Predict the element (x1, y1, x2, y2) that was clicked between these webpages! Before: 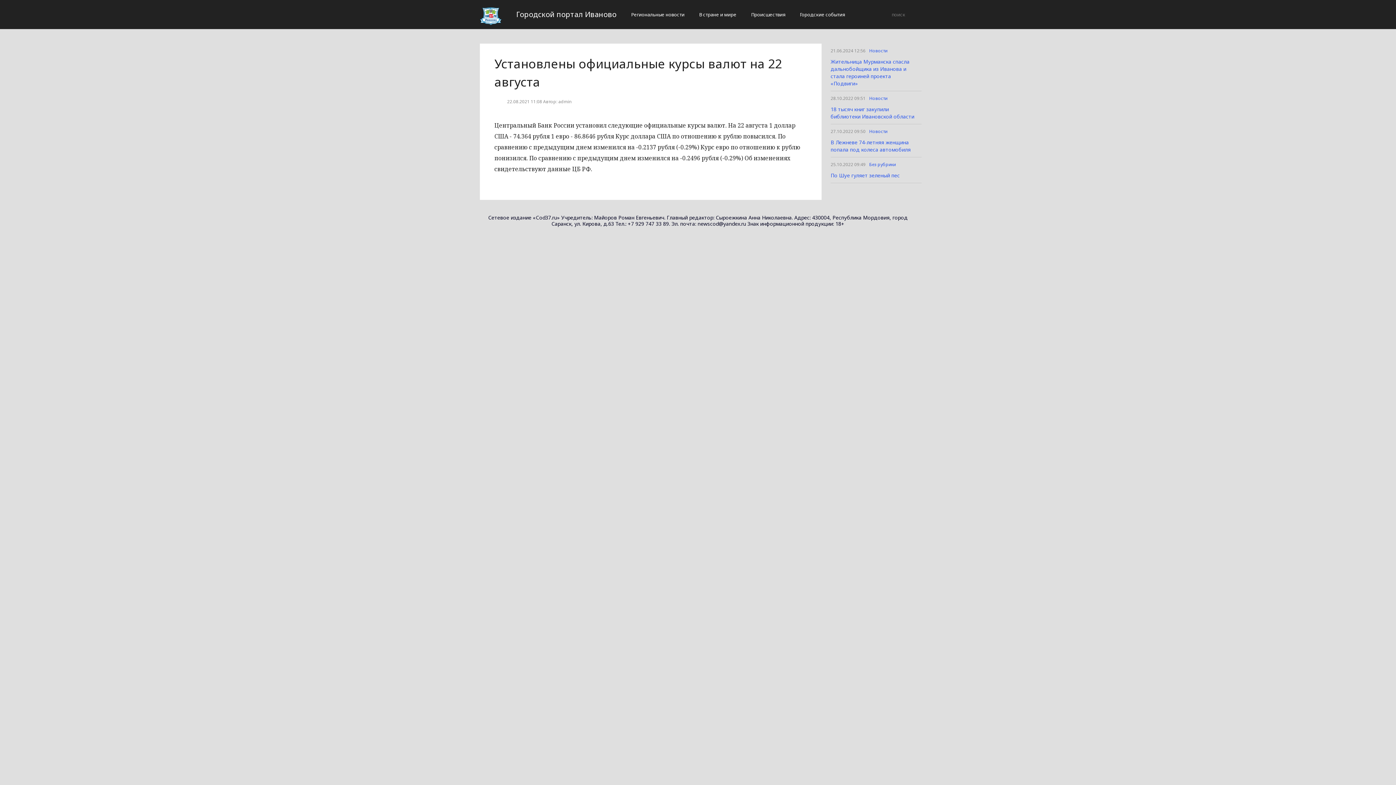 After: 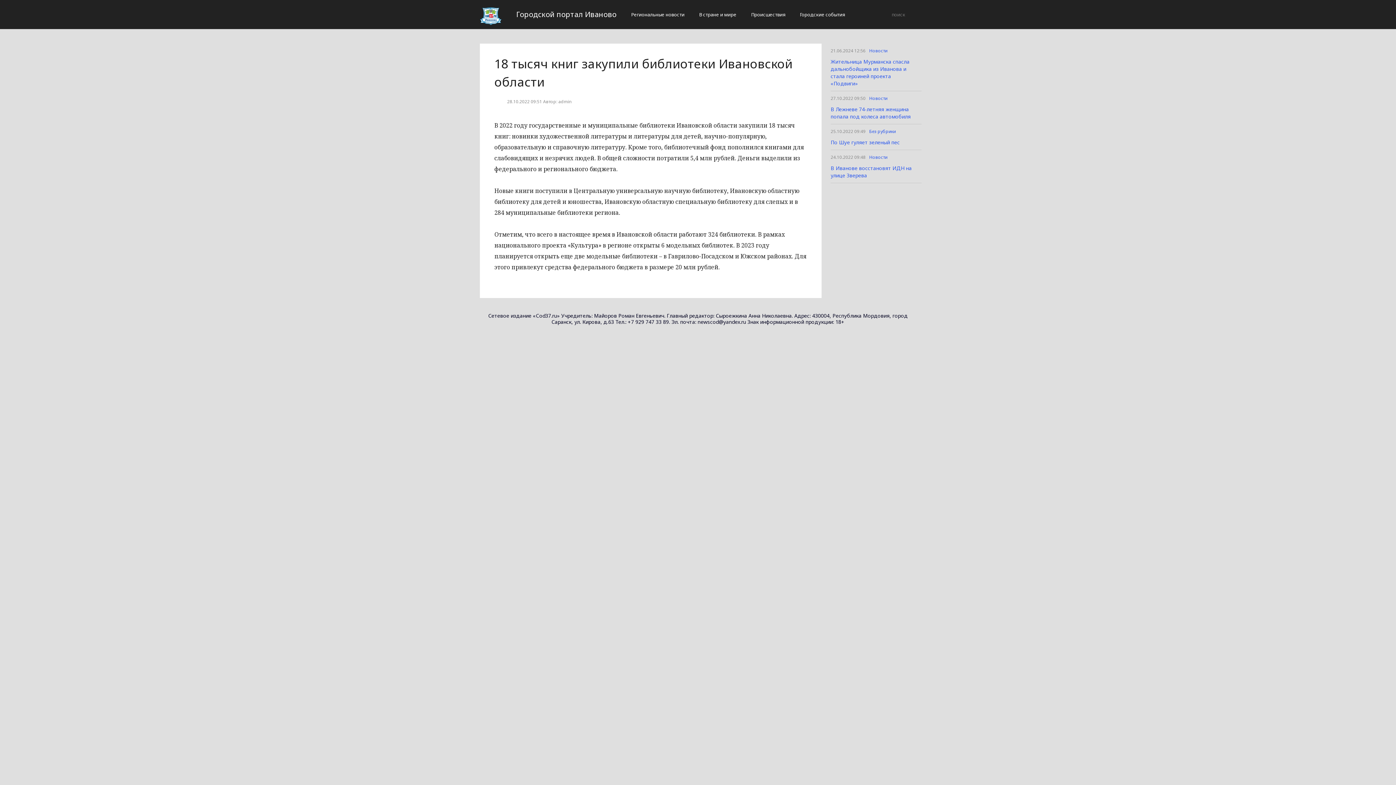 Action: label: 18 тысяч книг закупили библиотеки Ивановской области bbox: (830, 105, 914, 120)